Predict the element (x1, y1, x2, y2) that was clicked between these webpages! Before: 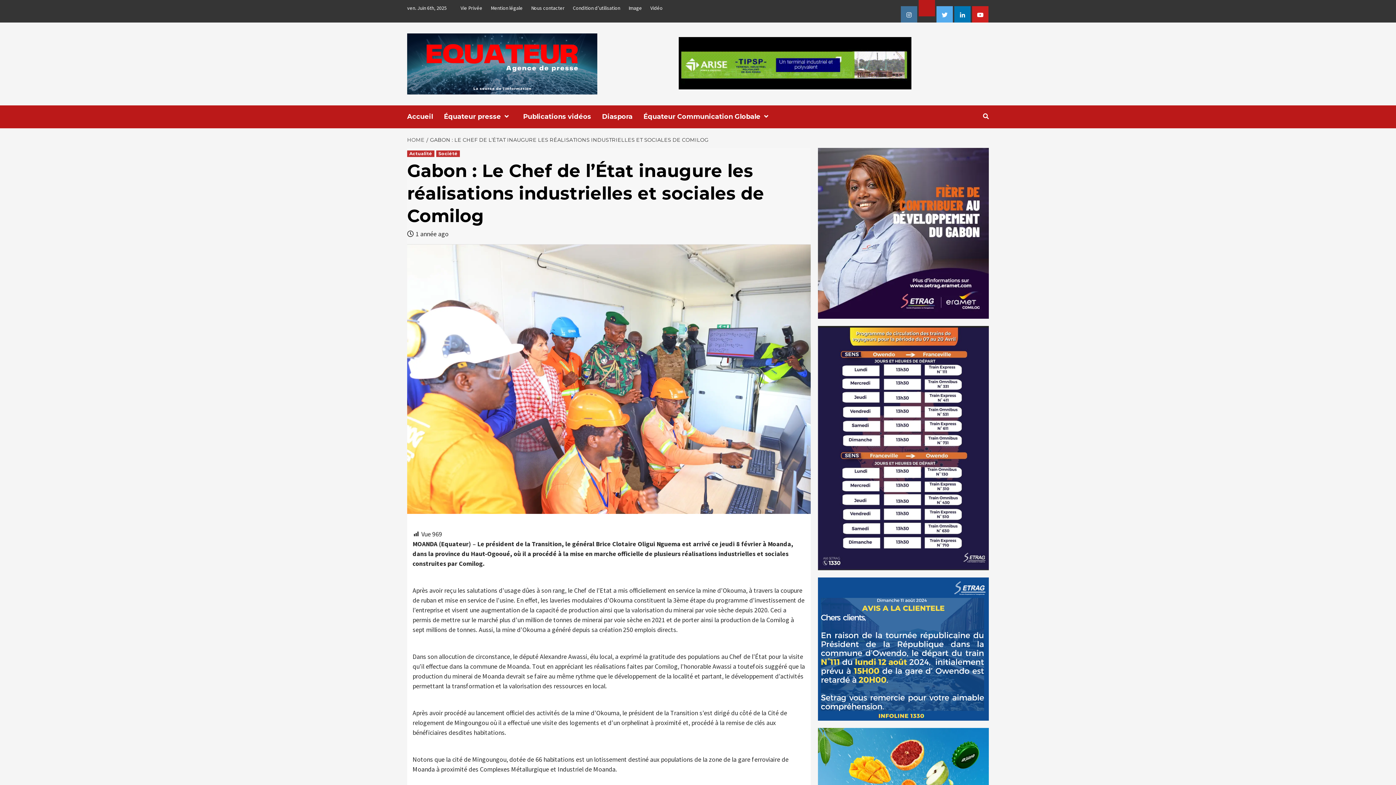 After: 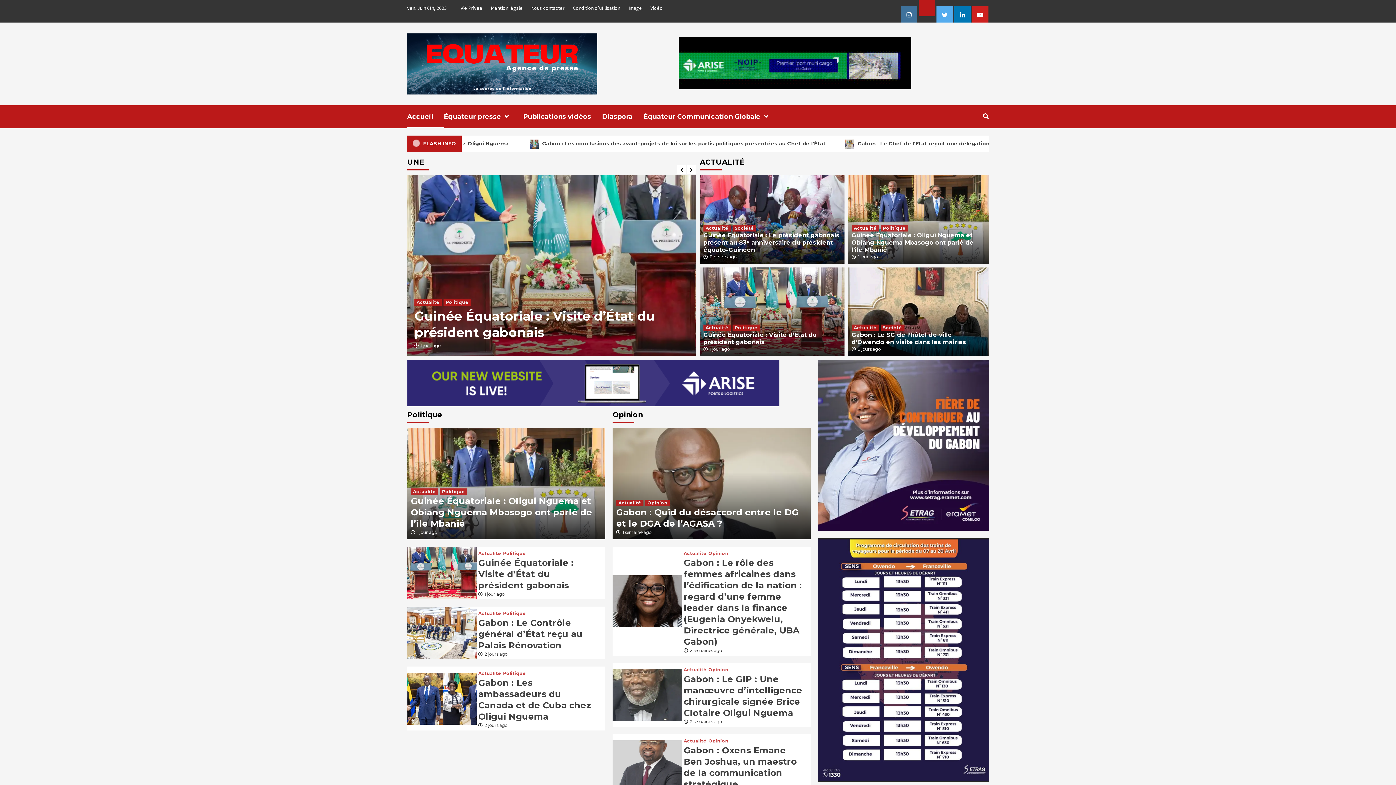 Action: bbox: (407, 105, 444, 128) label: Accueil